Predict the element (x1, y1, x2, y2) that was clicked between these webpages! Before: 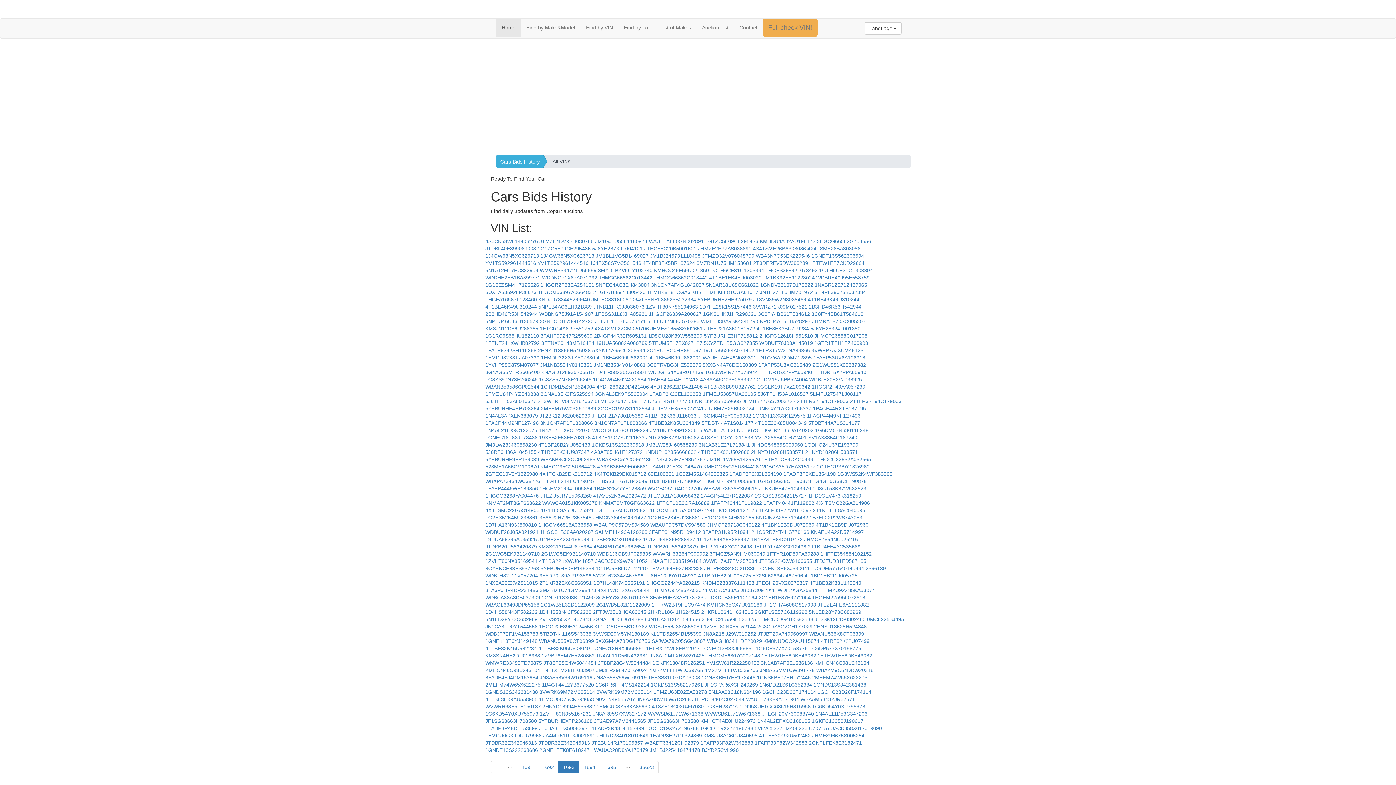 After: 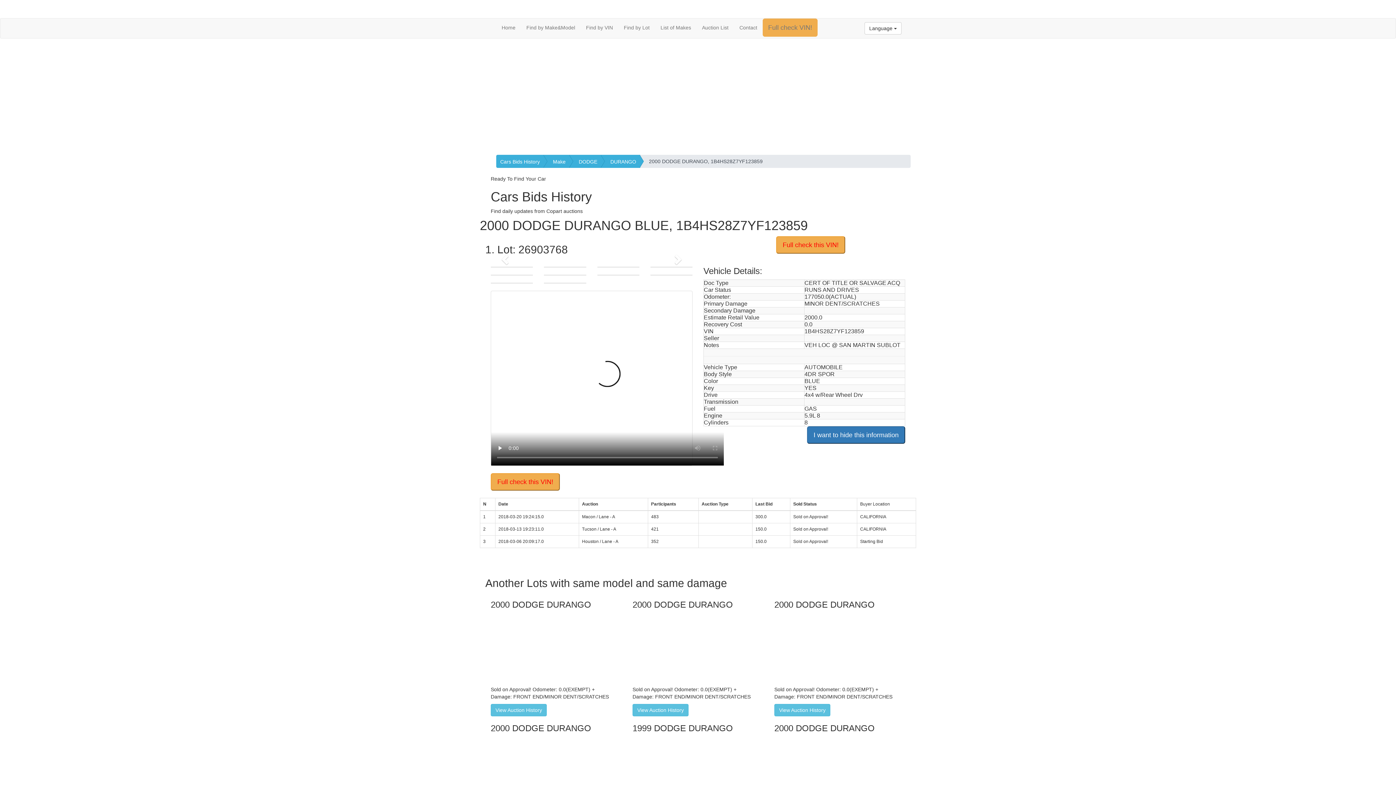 Action: label: 1B4HS28Z7YF123859 bbox: (594, 485, 646, 491)